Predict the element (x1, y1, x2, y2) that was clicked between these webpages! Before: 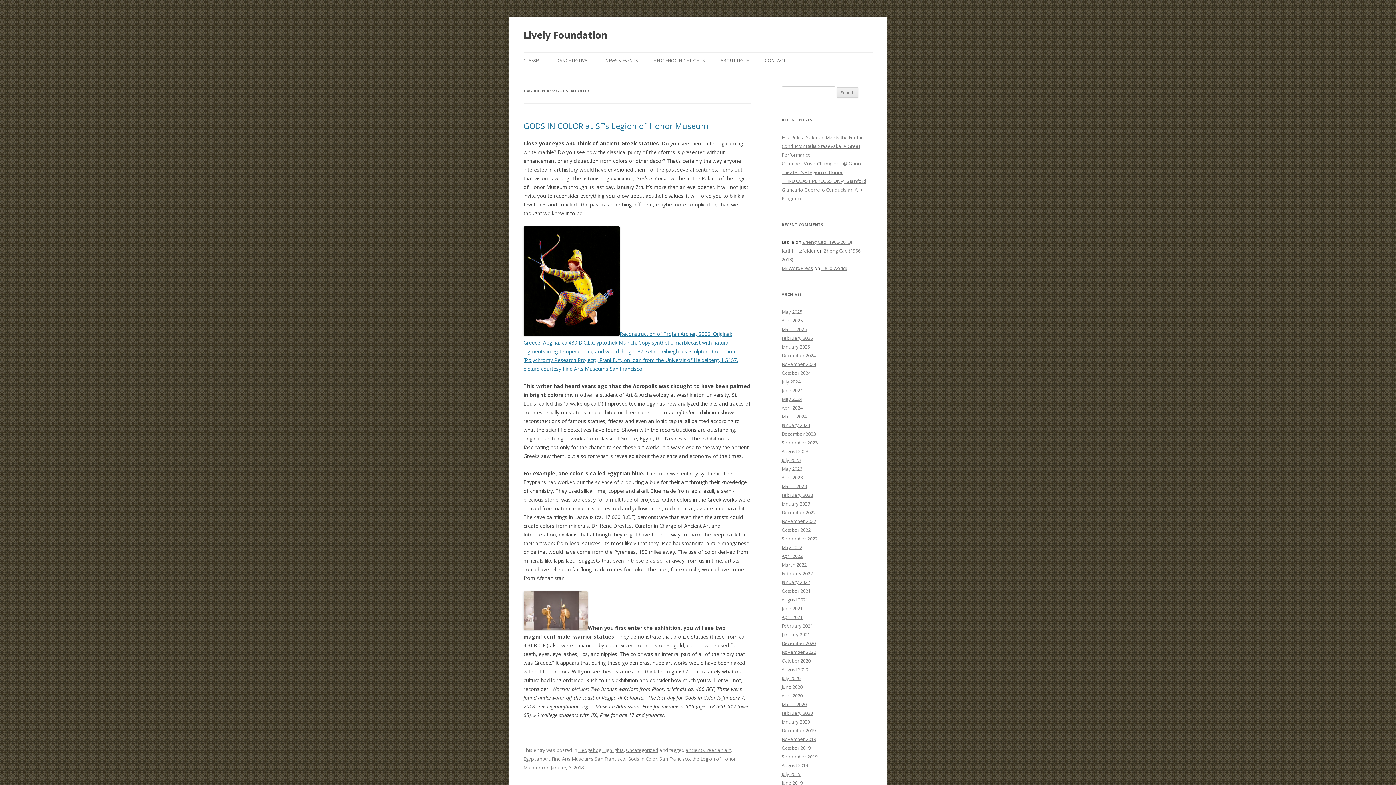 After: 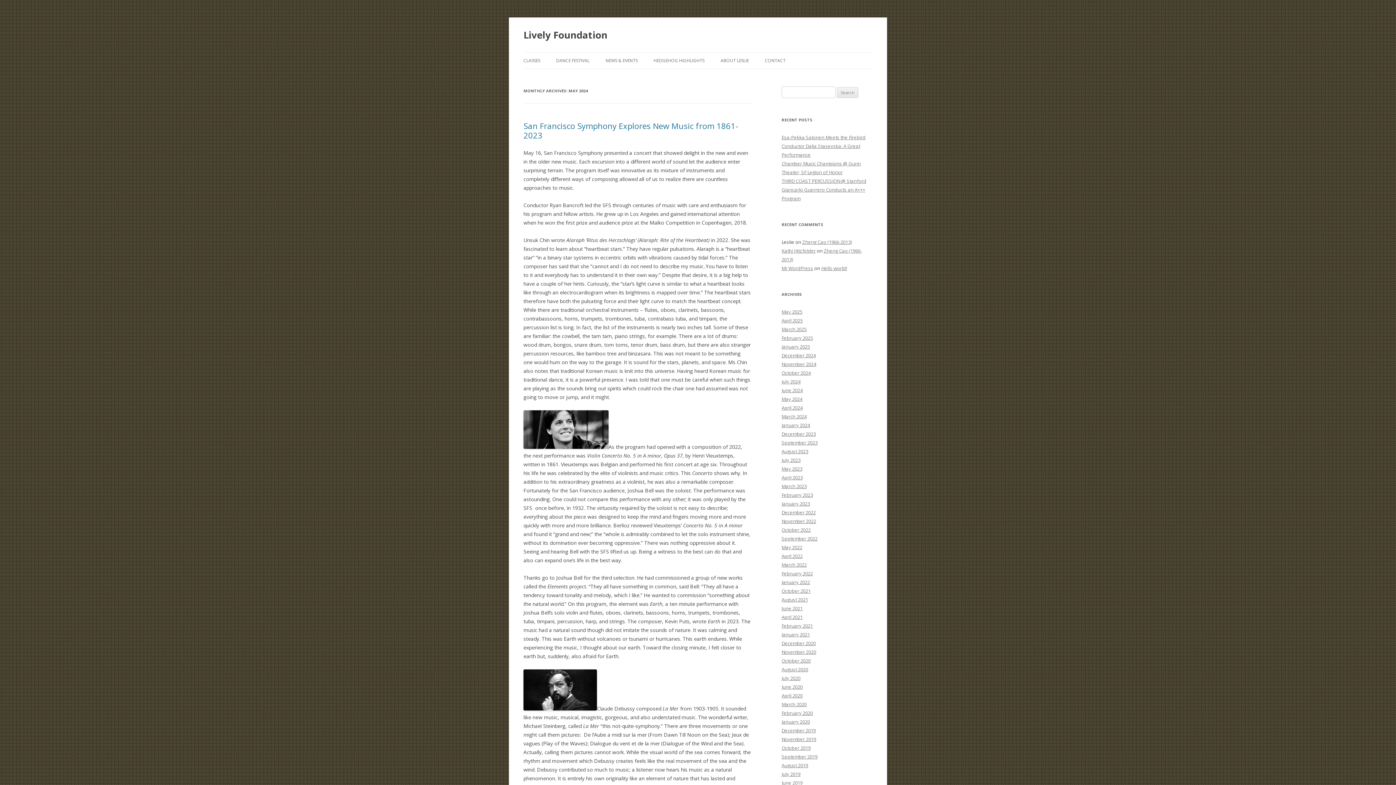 Action: bbox: (781, 396, 802, 402) label: May 2024